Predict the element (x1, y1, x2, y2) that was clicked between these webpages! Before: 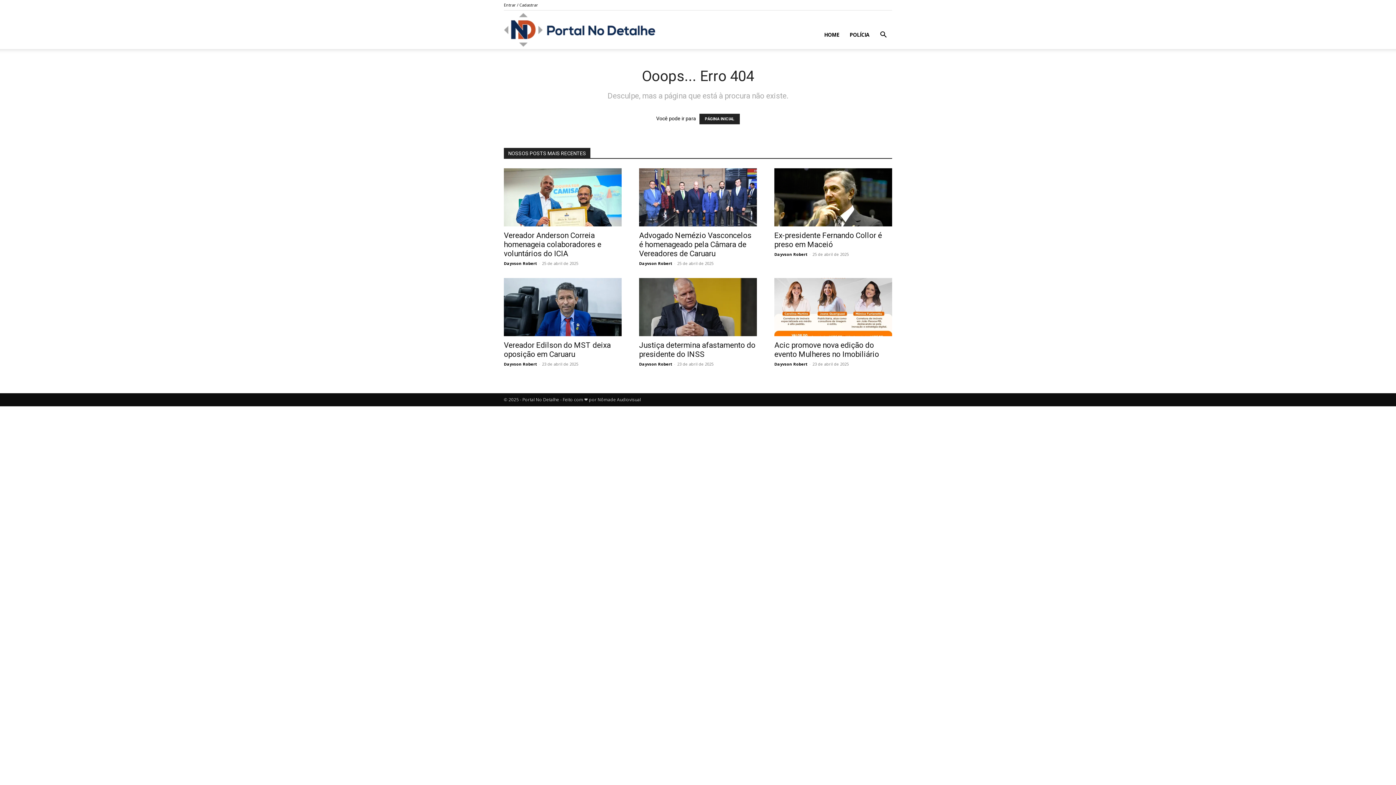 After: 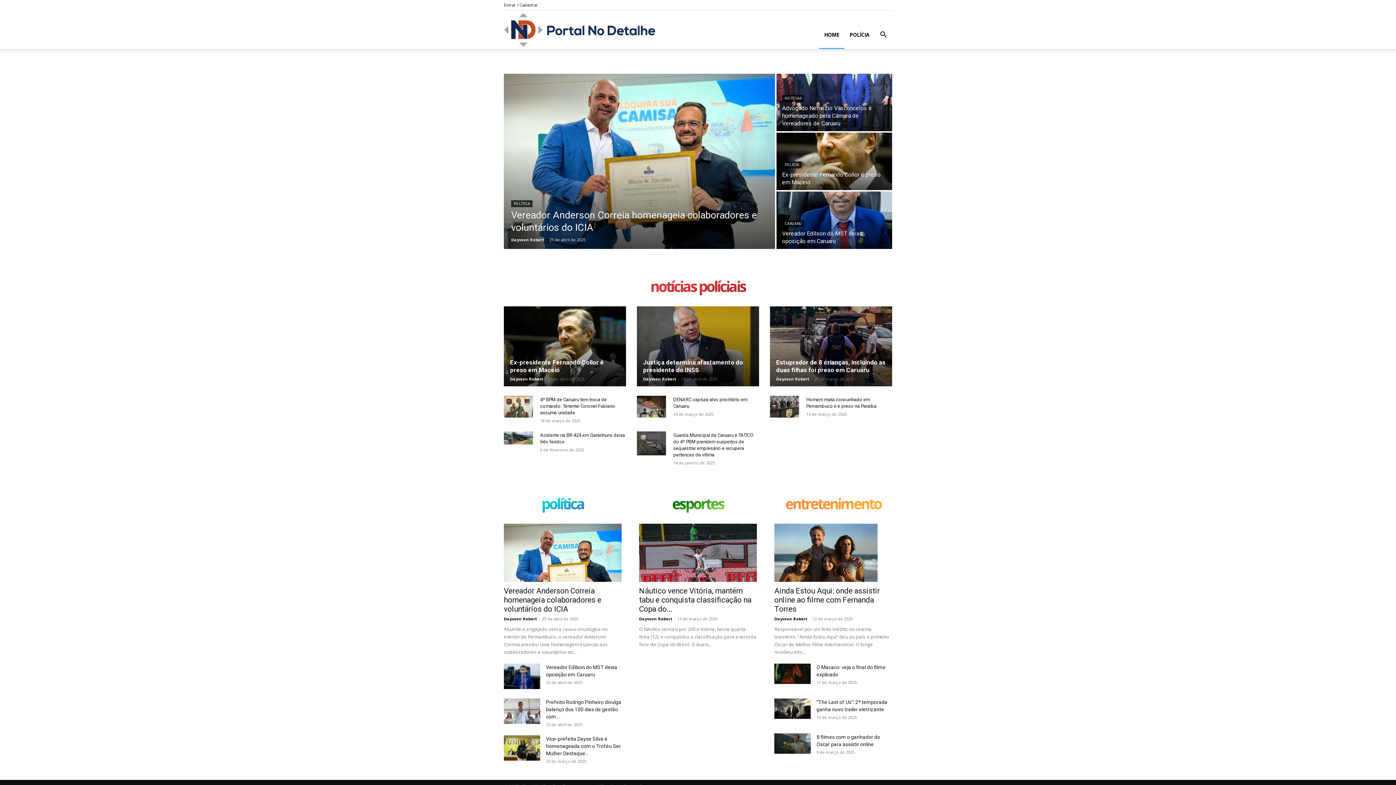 Action: label: Portal No Detalhe bbox: (504, 26, 655, 33)